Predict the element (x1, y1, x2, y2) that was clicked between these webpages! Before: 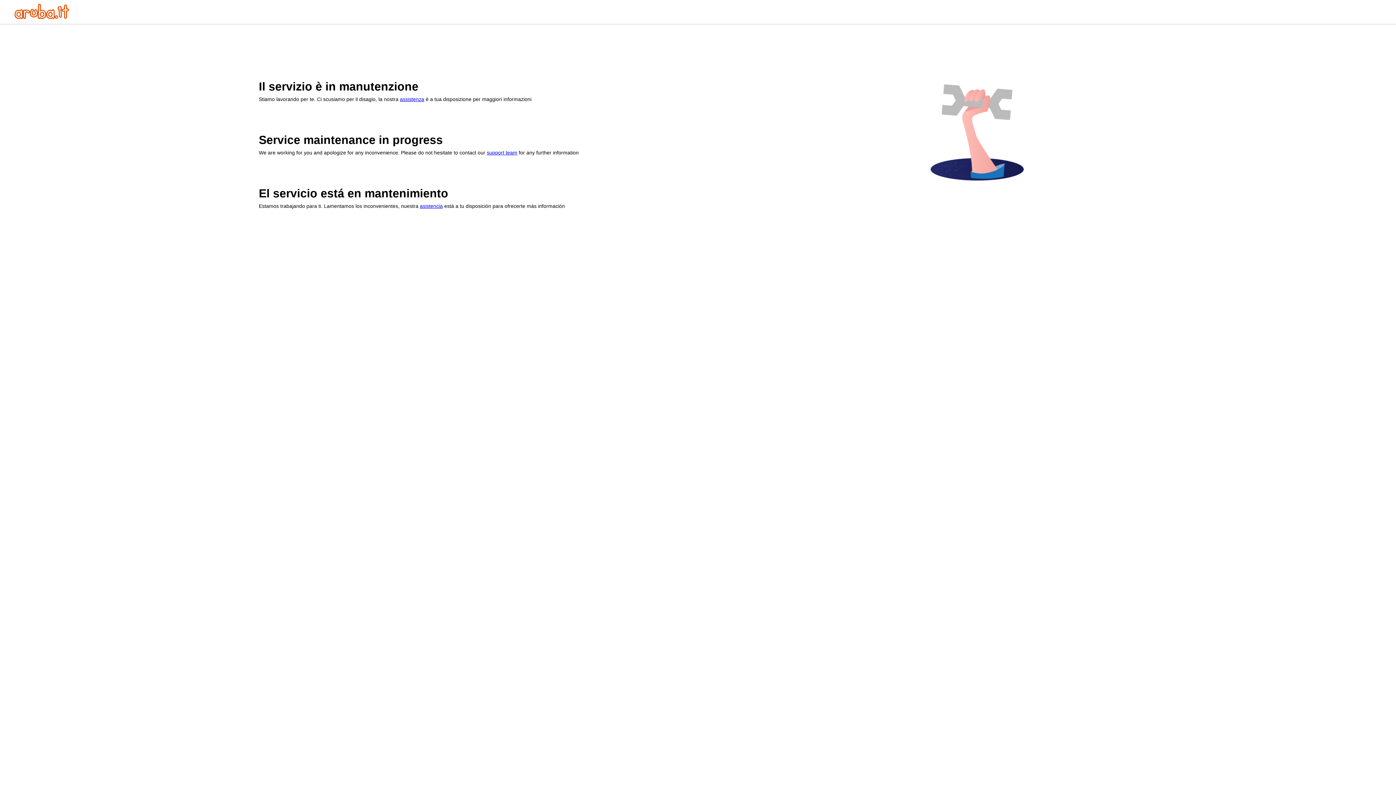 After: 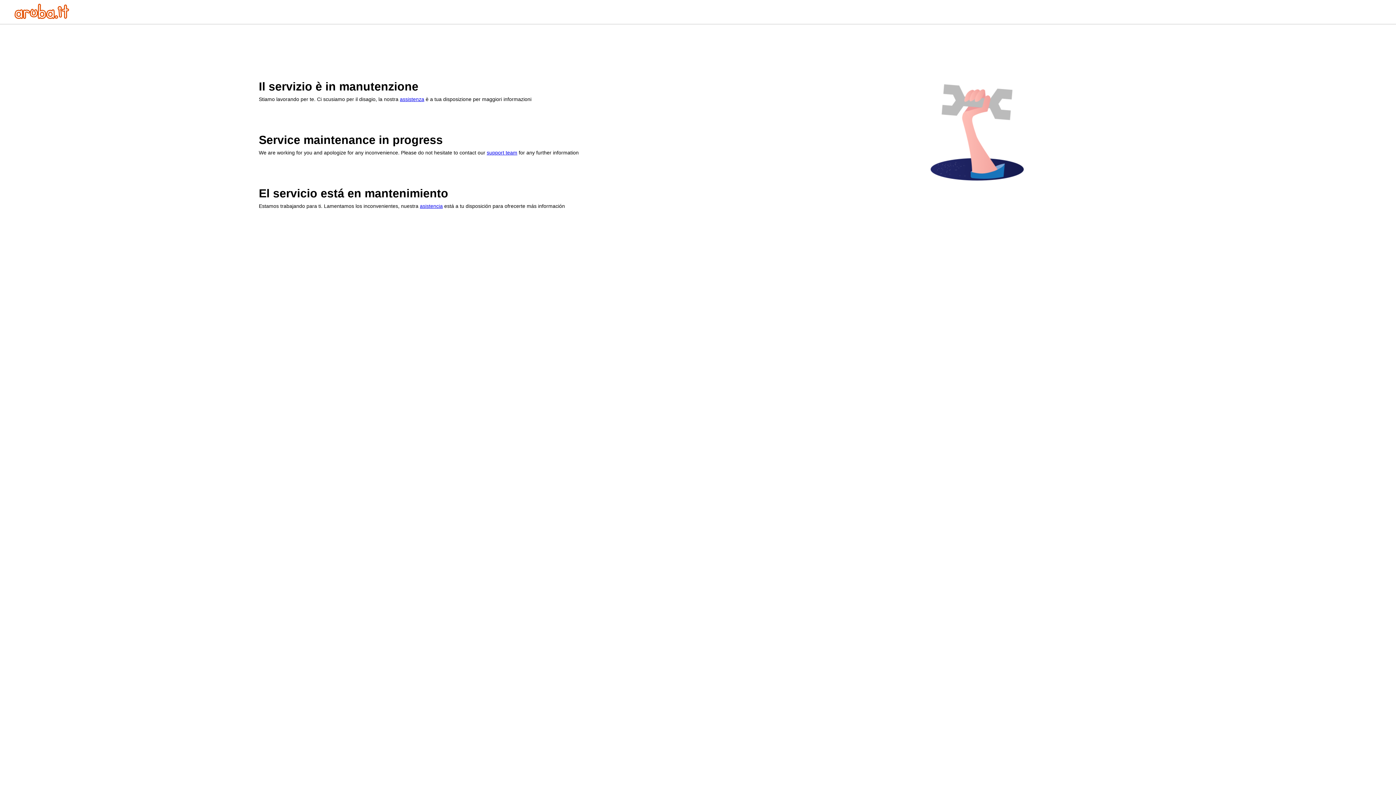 Action: bbox: (14, 13, 69, 20)